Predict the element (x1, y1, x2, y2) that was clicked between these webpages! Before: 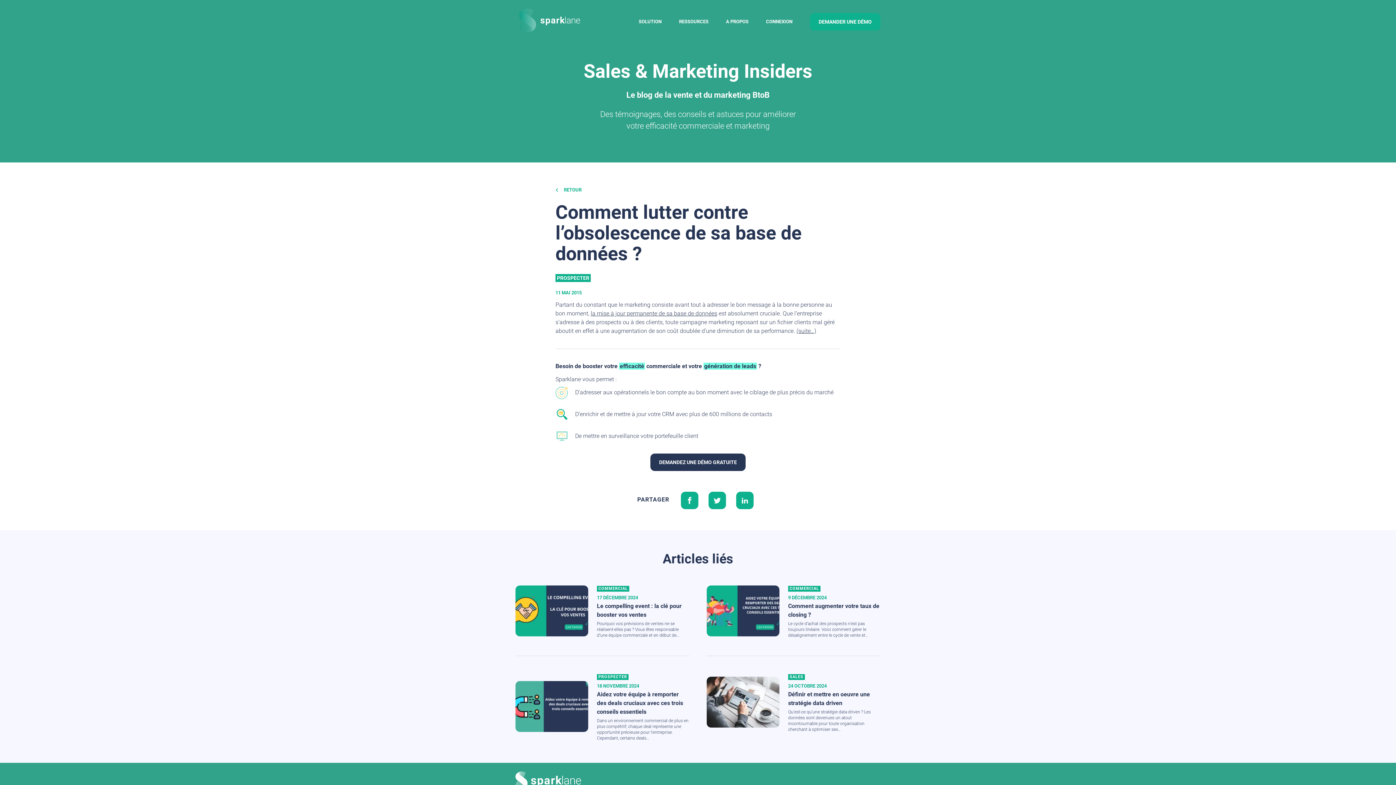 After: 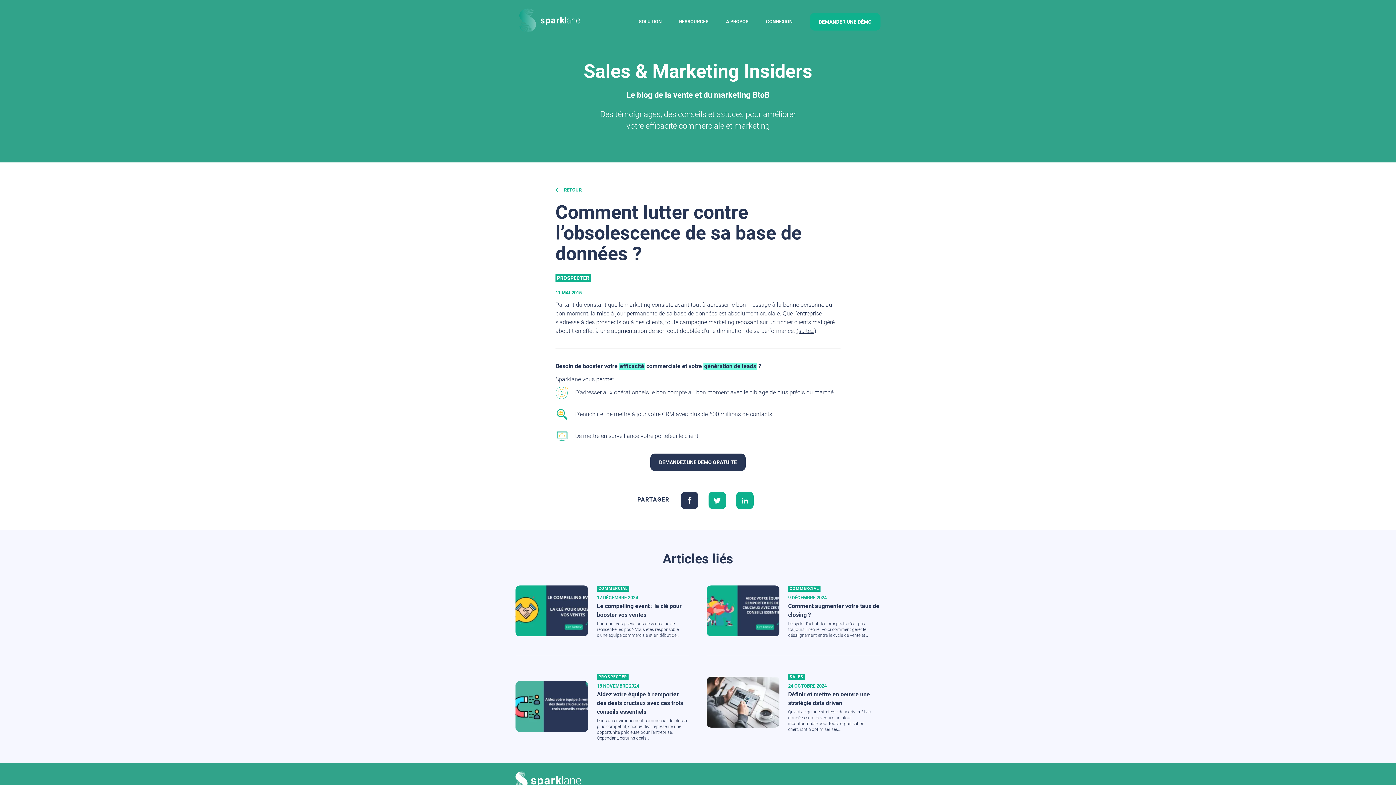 Action: bbox: (678, 491, 701, 508)